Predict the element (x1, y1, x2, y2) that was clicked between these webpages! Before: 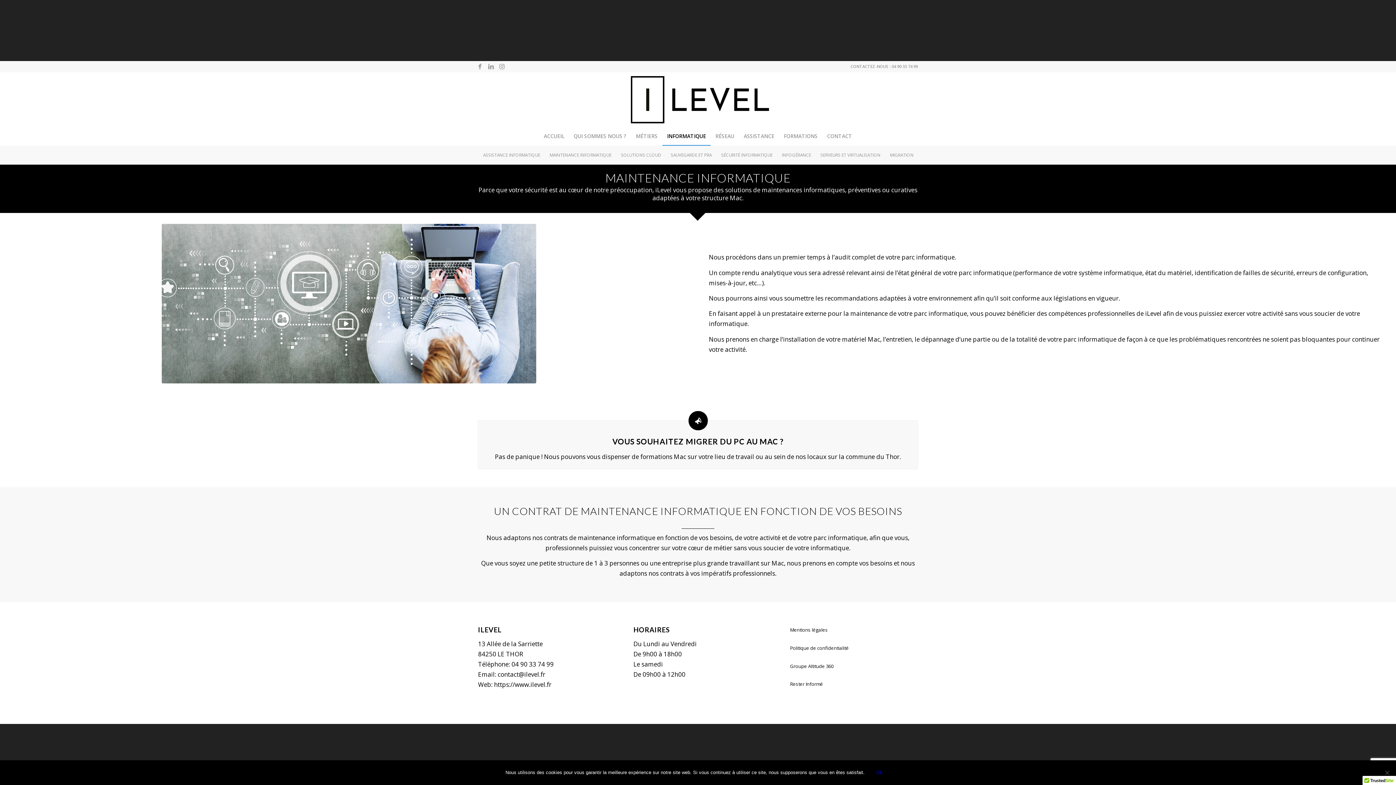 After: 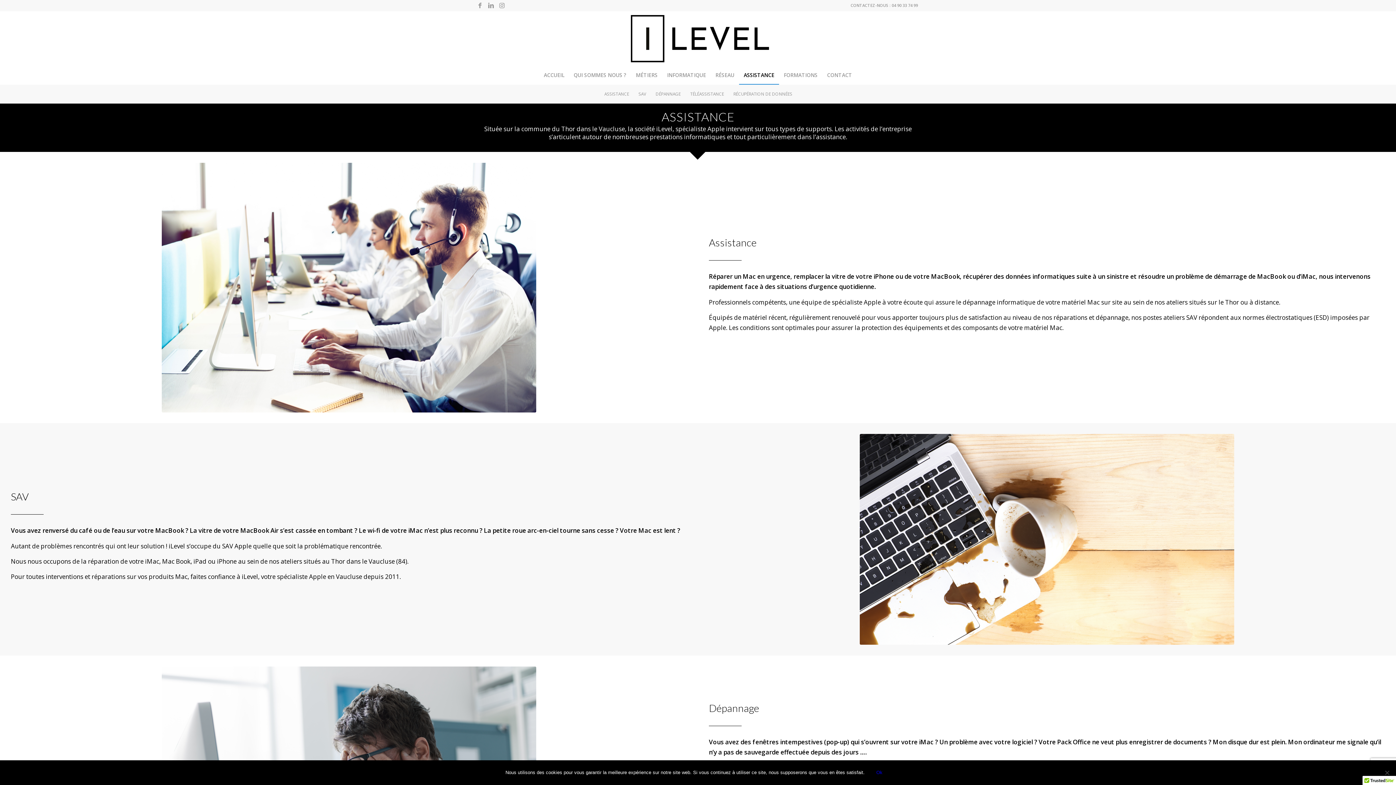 Action: label: ASSISTANCE bbox: (739, 127, 779, 145)